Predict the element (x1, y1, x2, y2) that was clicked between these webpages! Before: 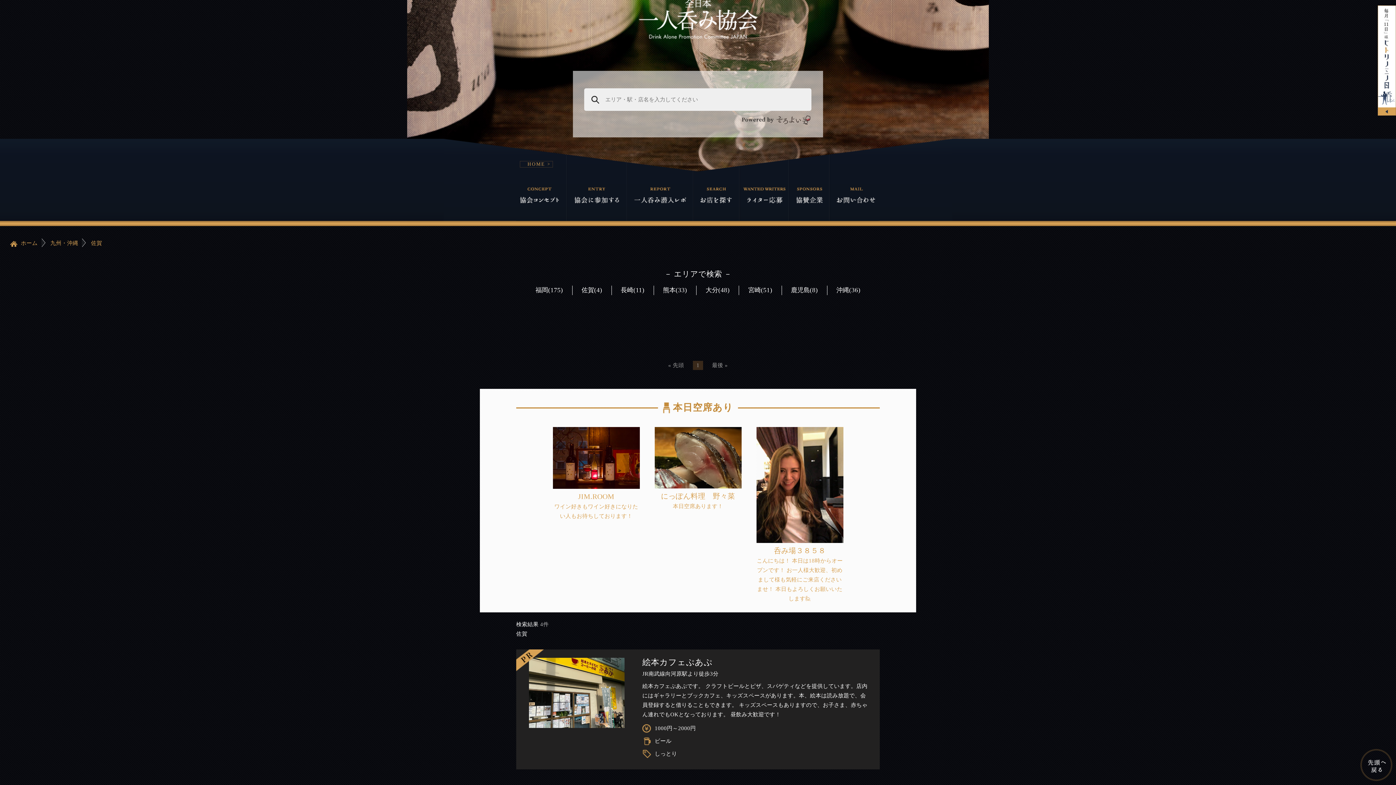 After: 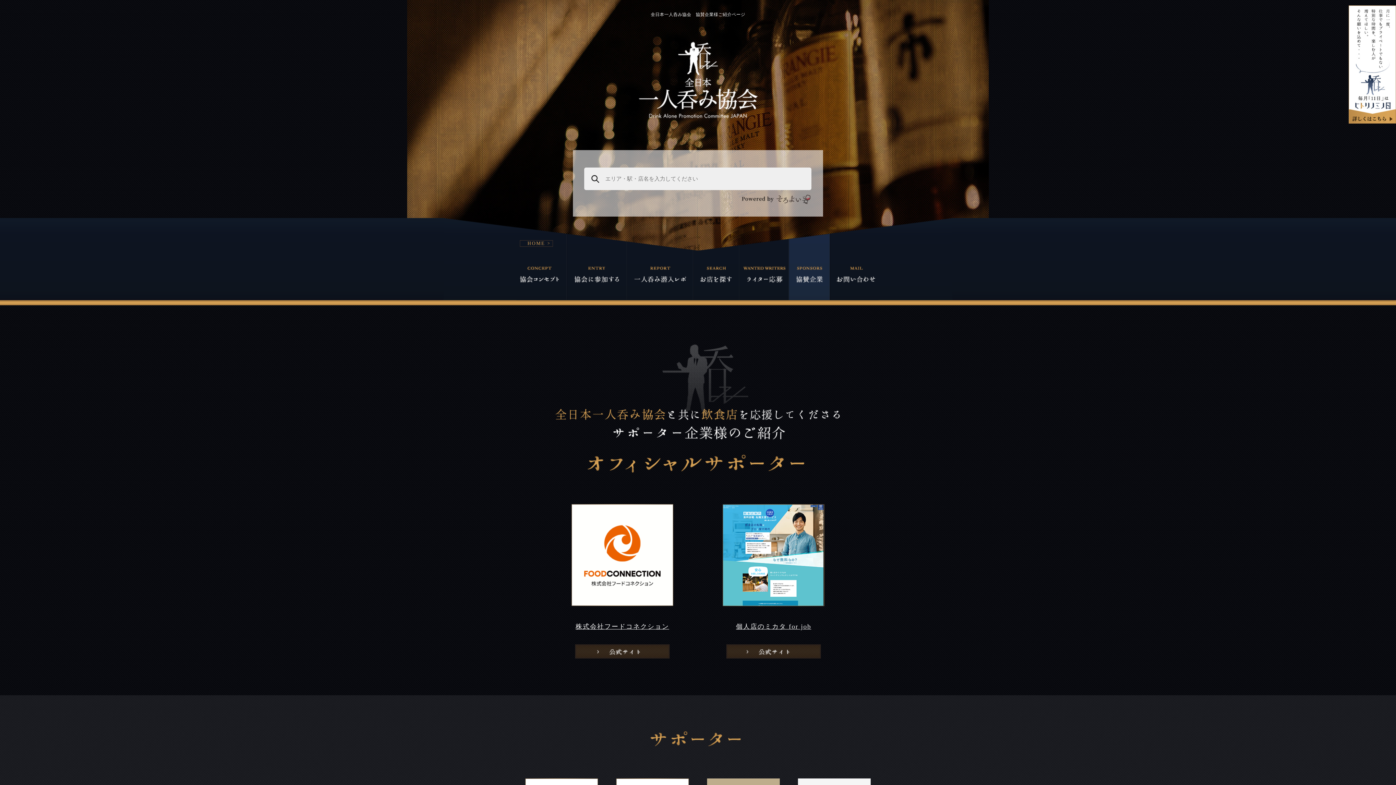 Action: bbox: (789, 181, 829, 187)